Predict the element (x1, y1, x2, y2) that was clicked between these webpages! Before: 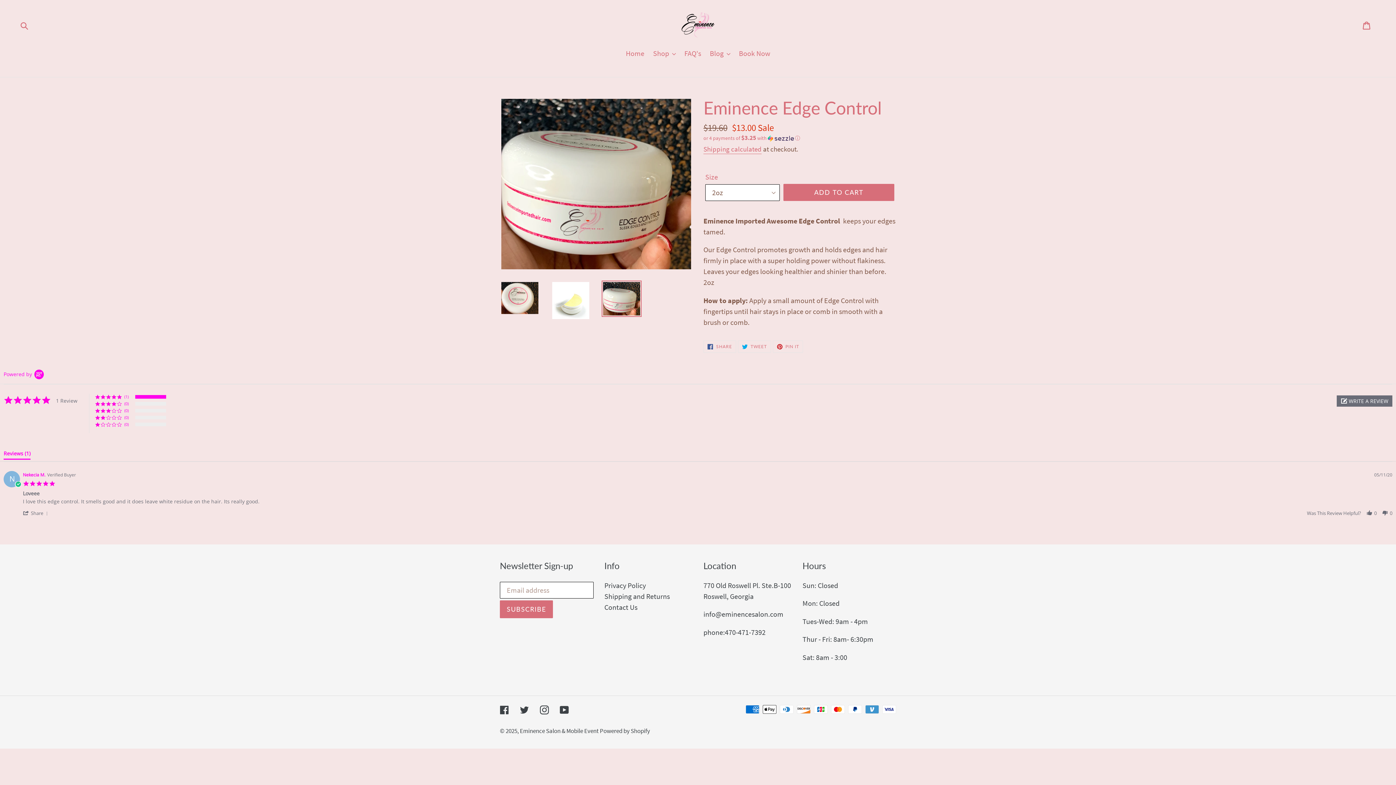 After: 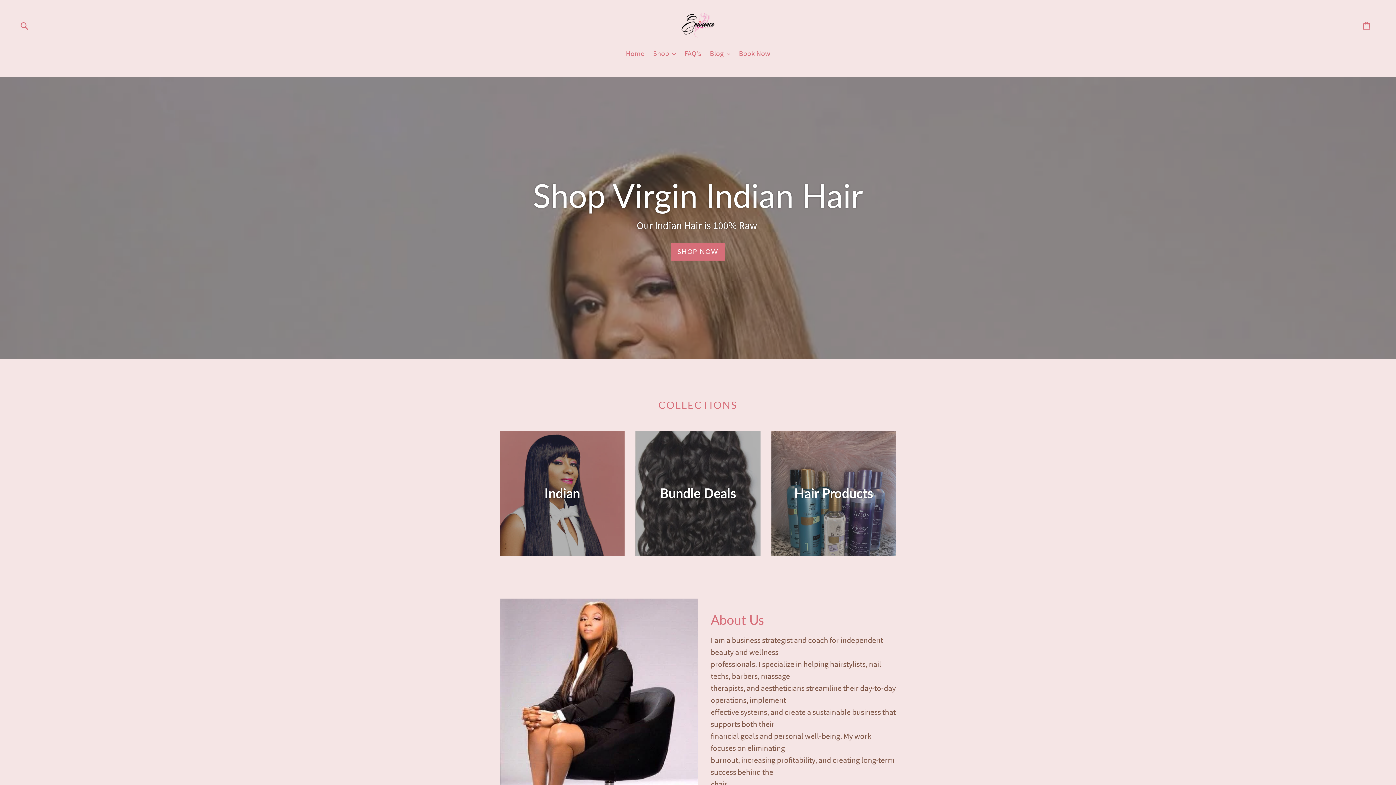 Action: bbox: (520, 727, 600, 735) label: Eminence Salon & Mobile Event 